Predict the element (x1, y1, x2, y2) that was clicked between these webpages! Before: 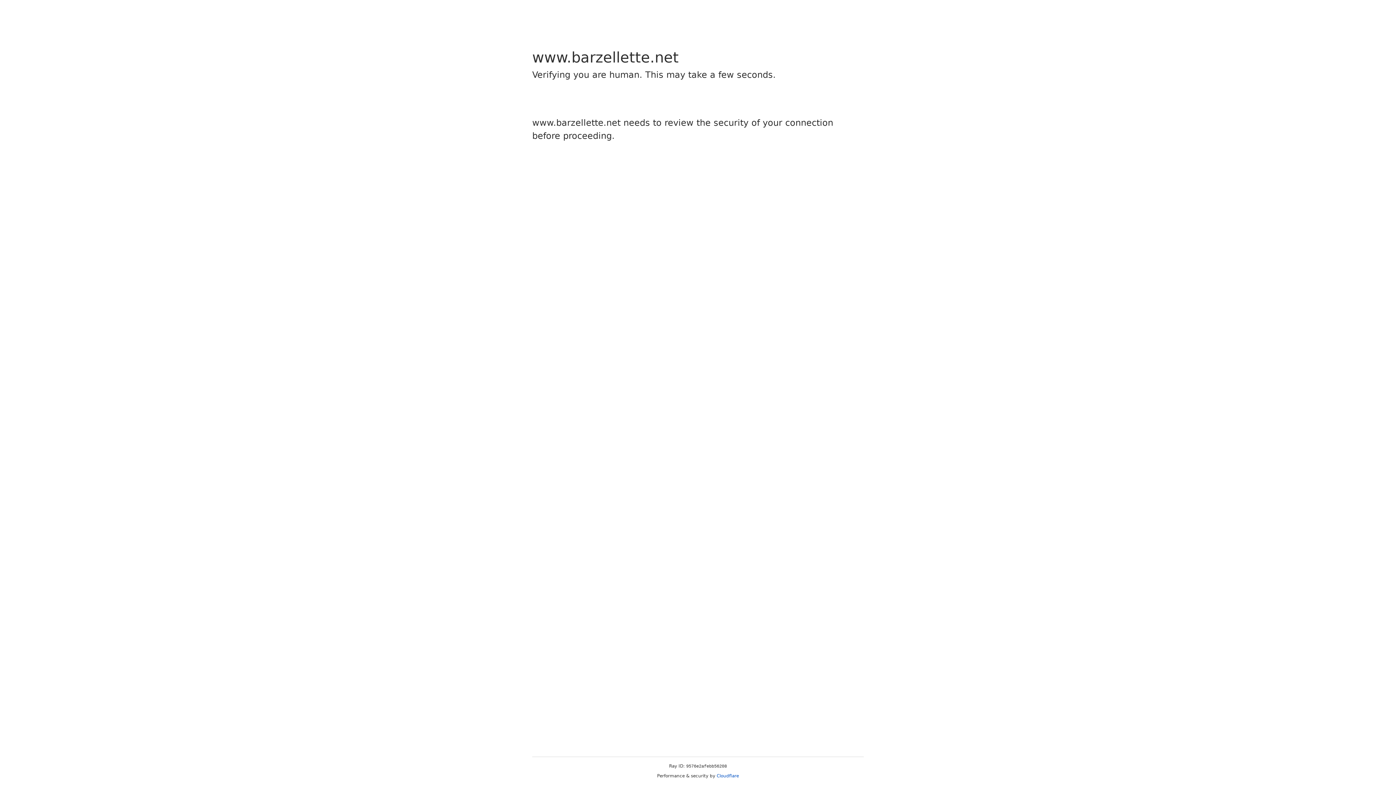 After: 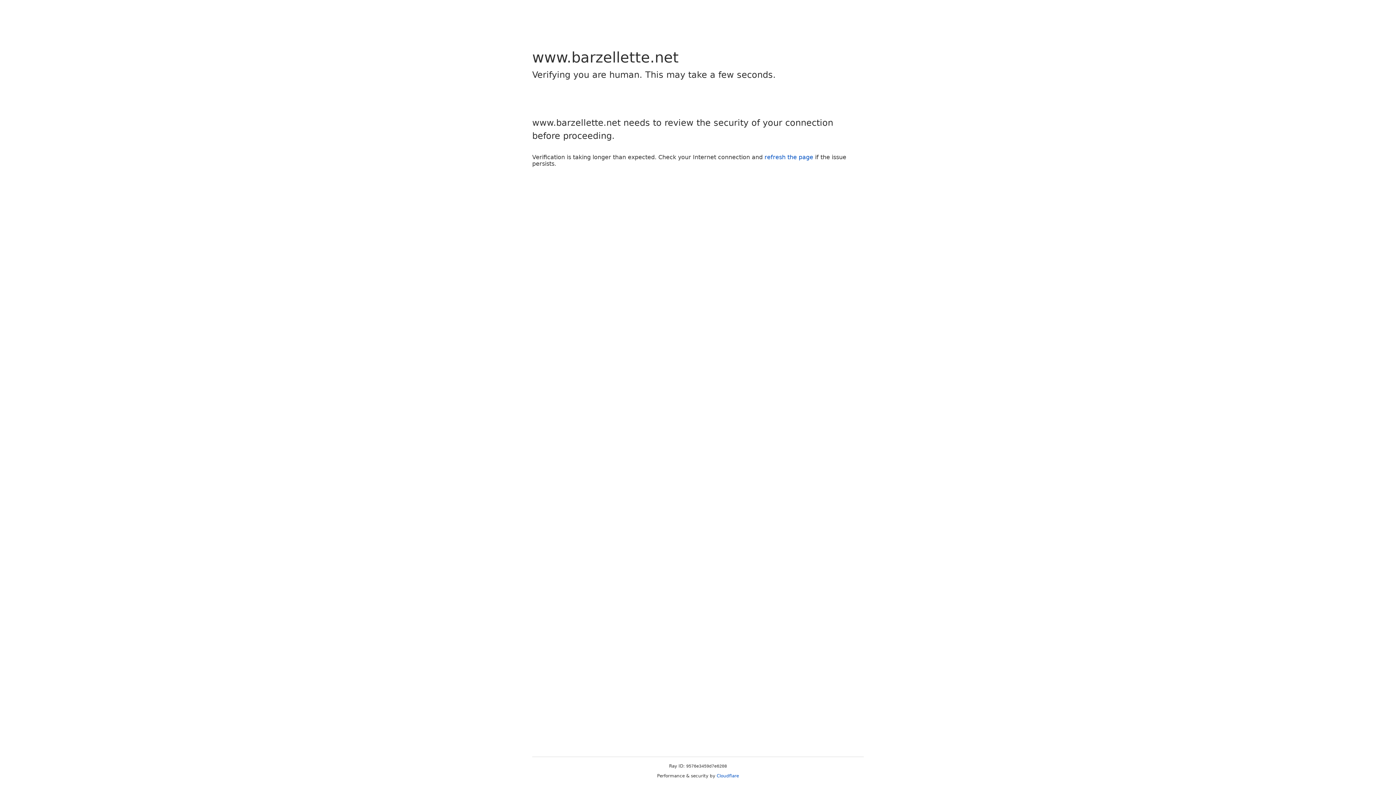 Action: label: Cloudflare bbox: (716, 773, 739, 778)